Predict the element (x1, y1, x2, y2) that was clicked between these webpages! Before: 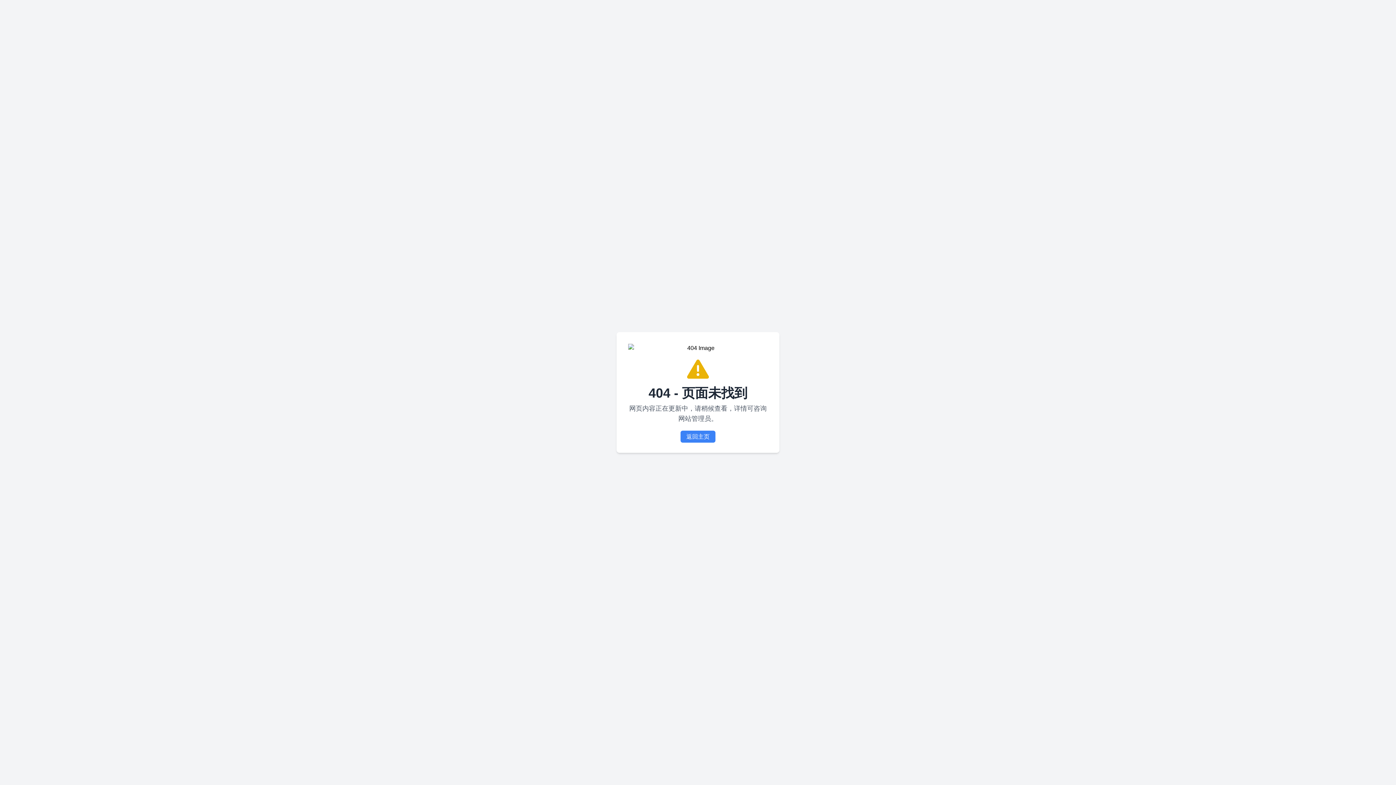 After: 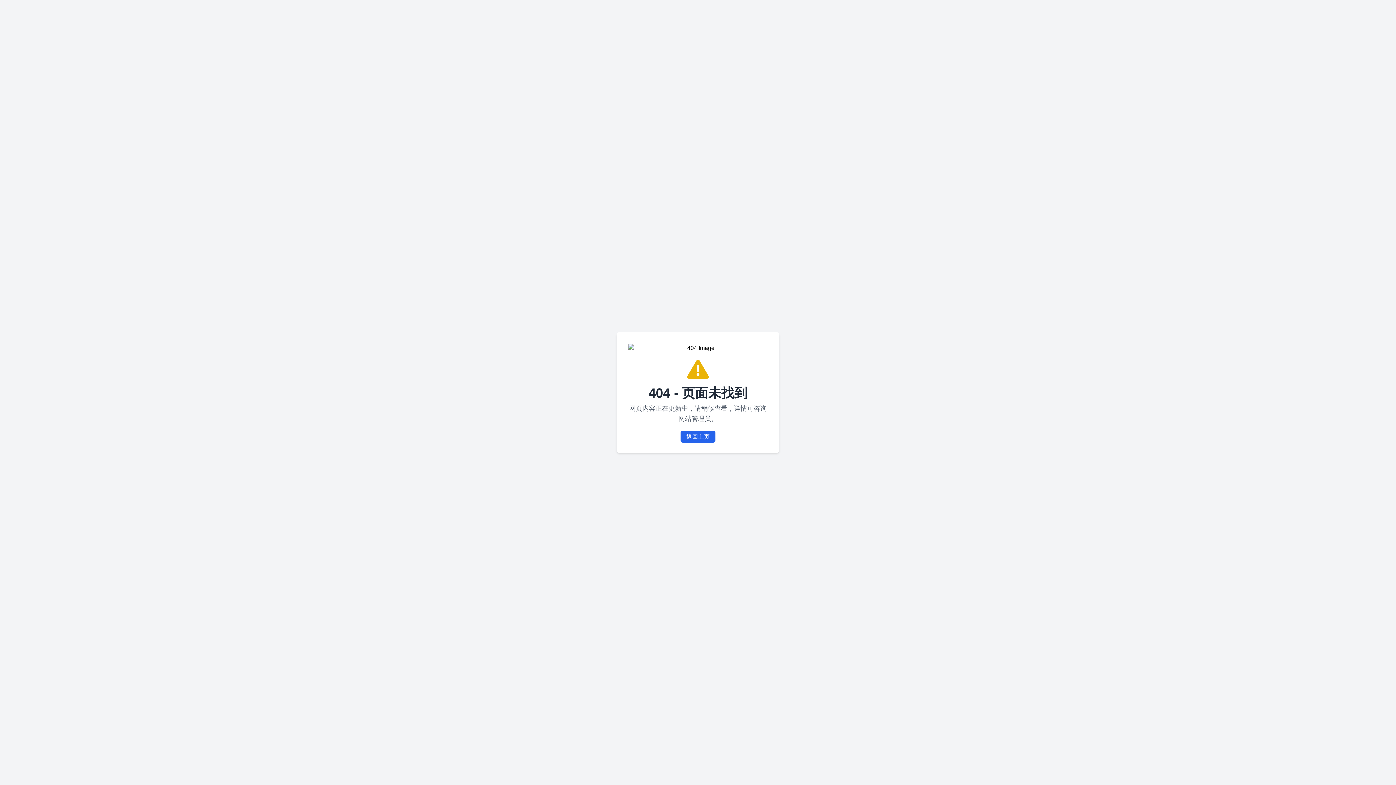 Action: bbox: (680, 430, 715, 442) label: 返回主页